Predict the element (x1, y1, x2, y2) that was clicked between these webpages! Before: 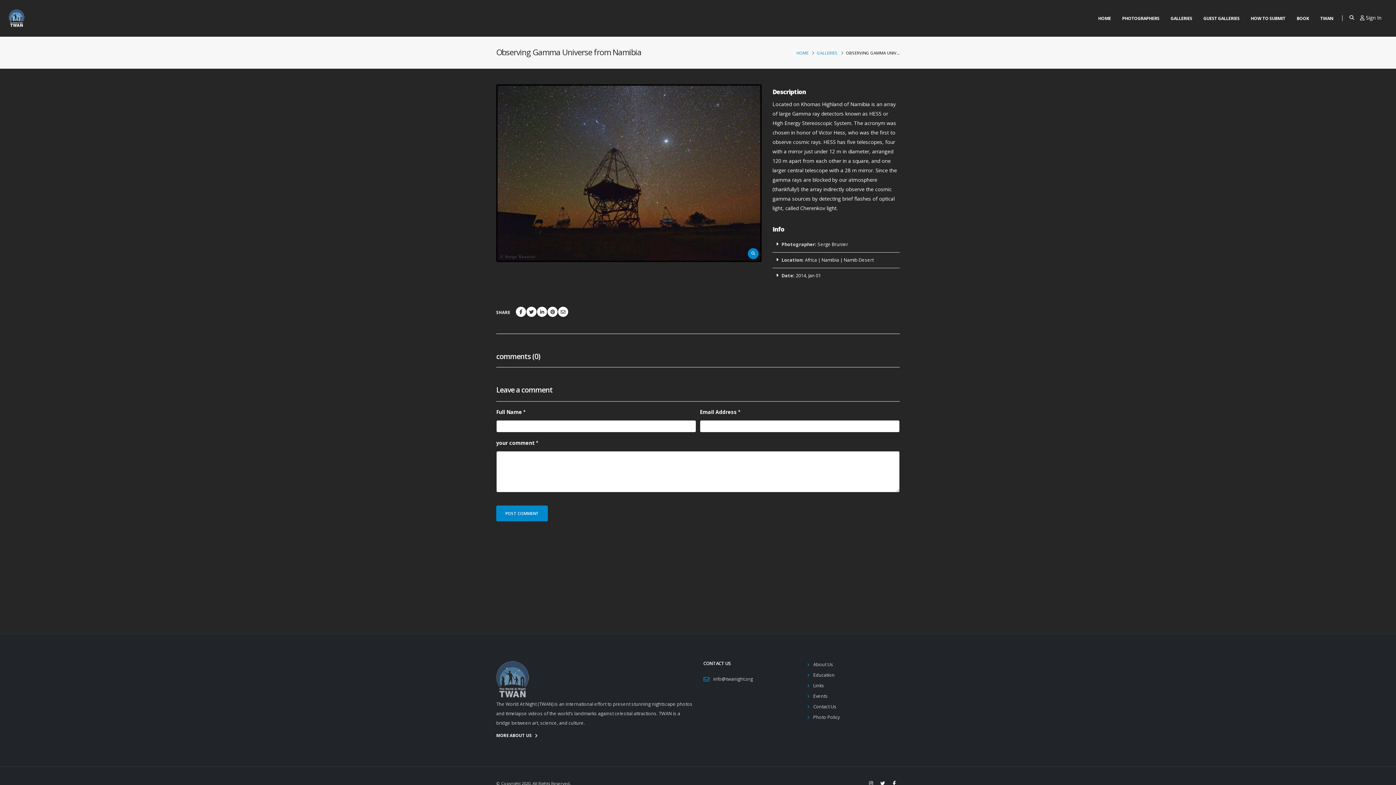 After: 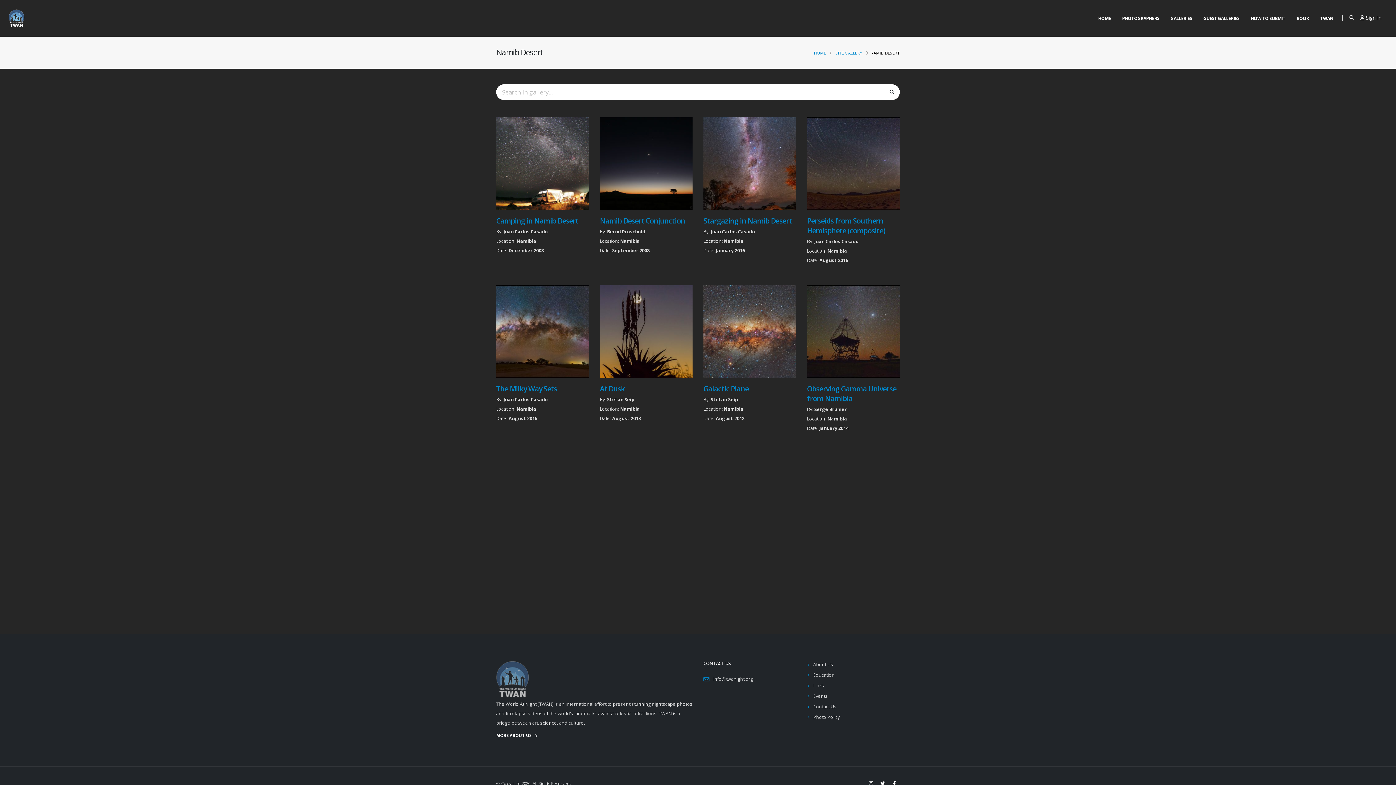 Action: label: Namib Desert bbox: (844, 257, 873, 263)